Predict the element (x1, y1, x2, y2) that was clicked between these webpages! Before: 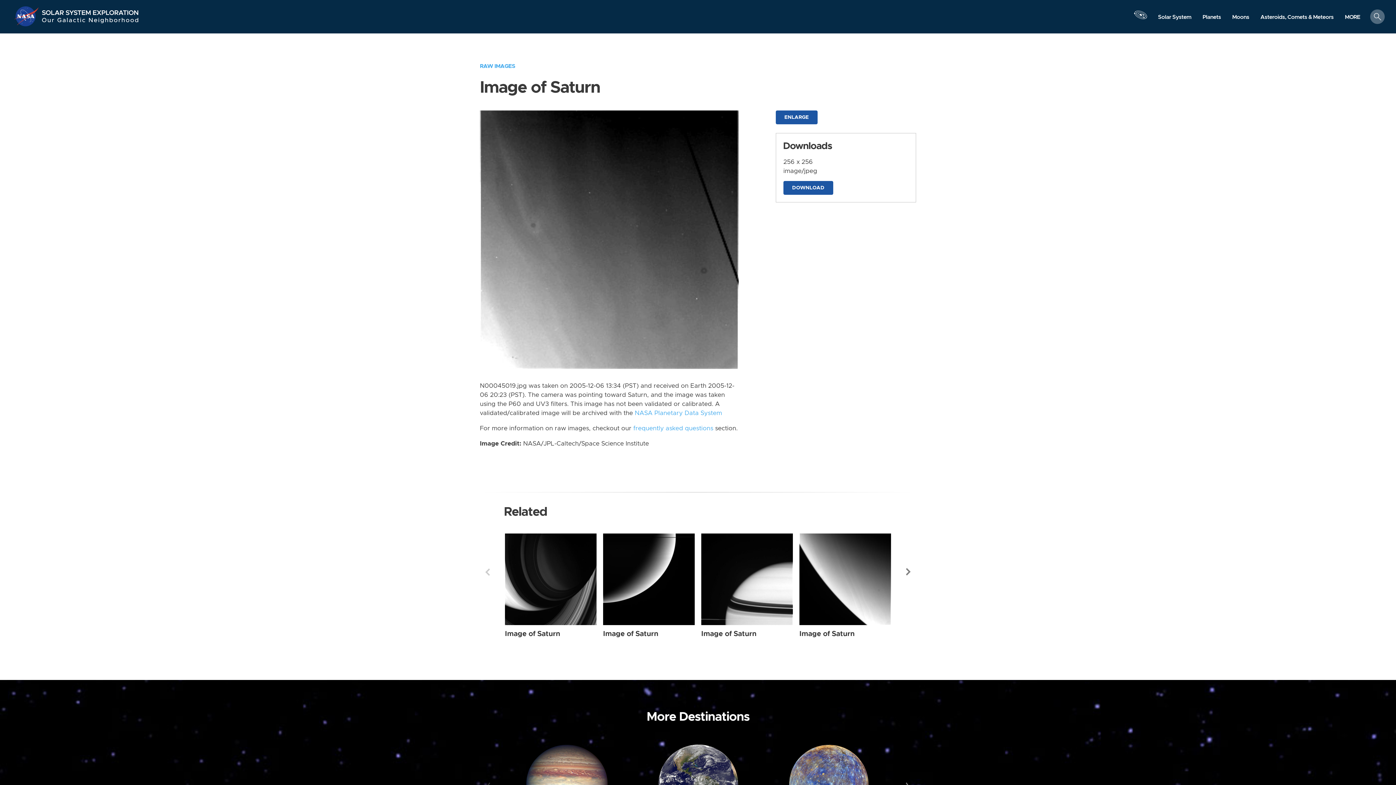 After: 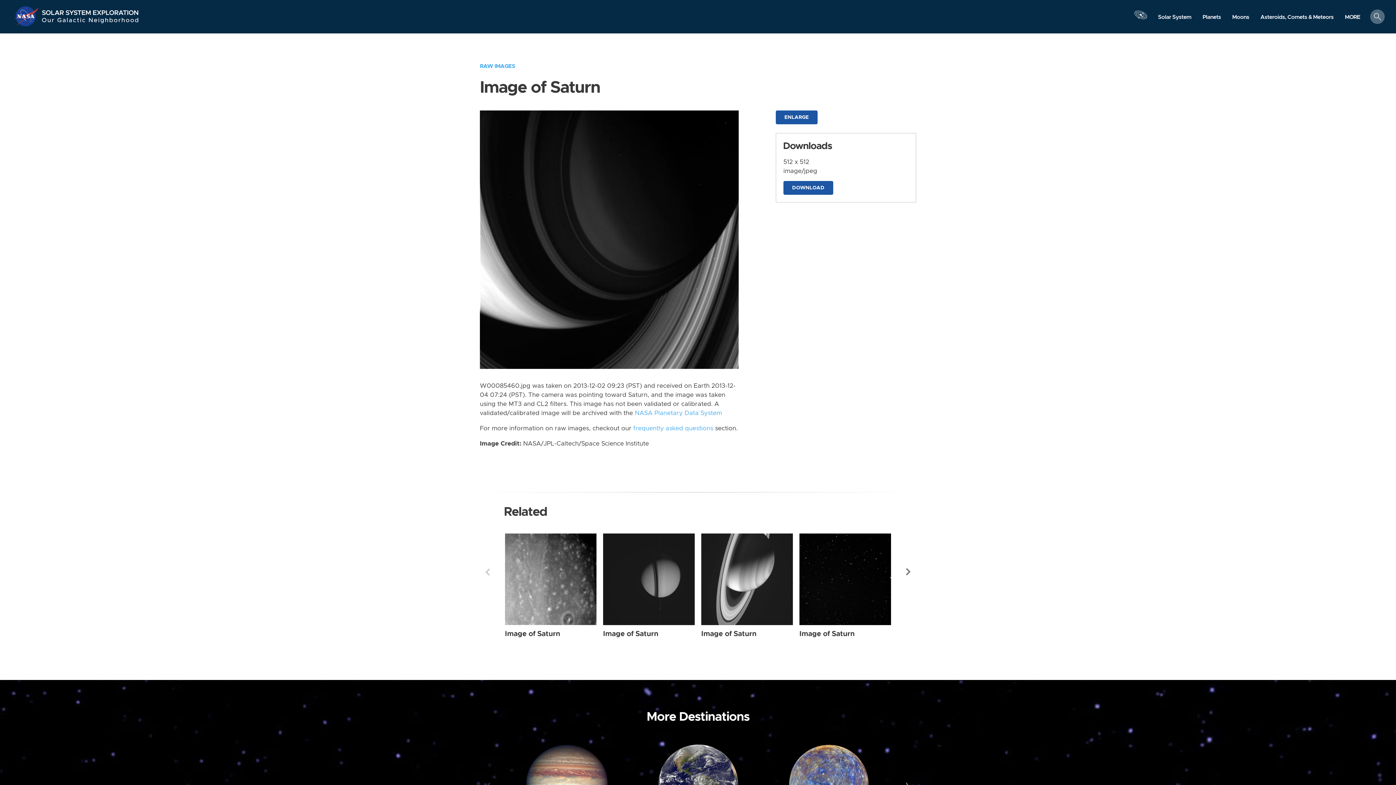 Action: bbox: (505, 630, 560, 637) label: Image of Saturn